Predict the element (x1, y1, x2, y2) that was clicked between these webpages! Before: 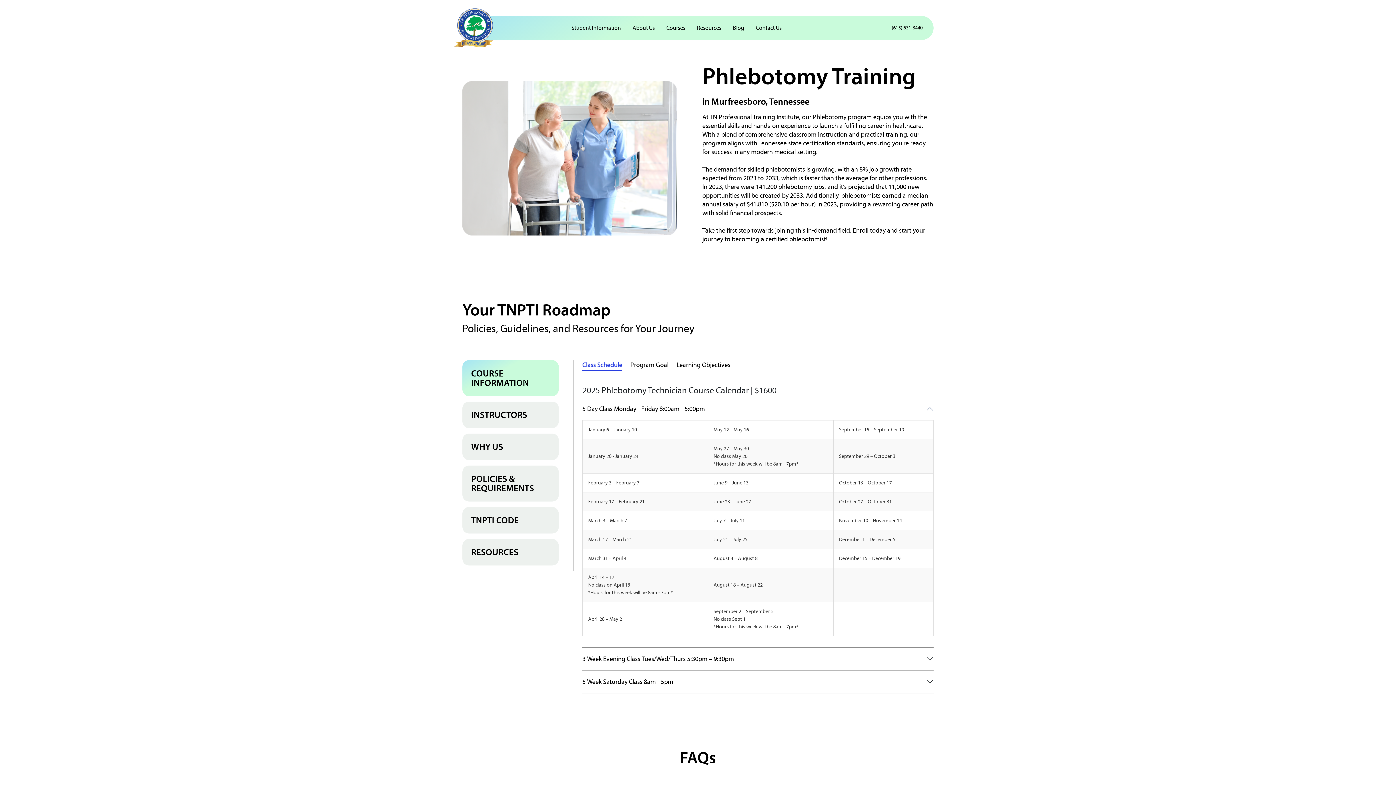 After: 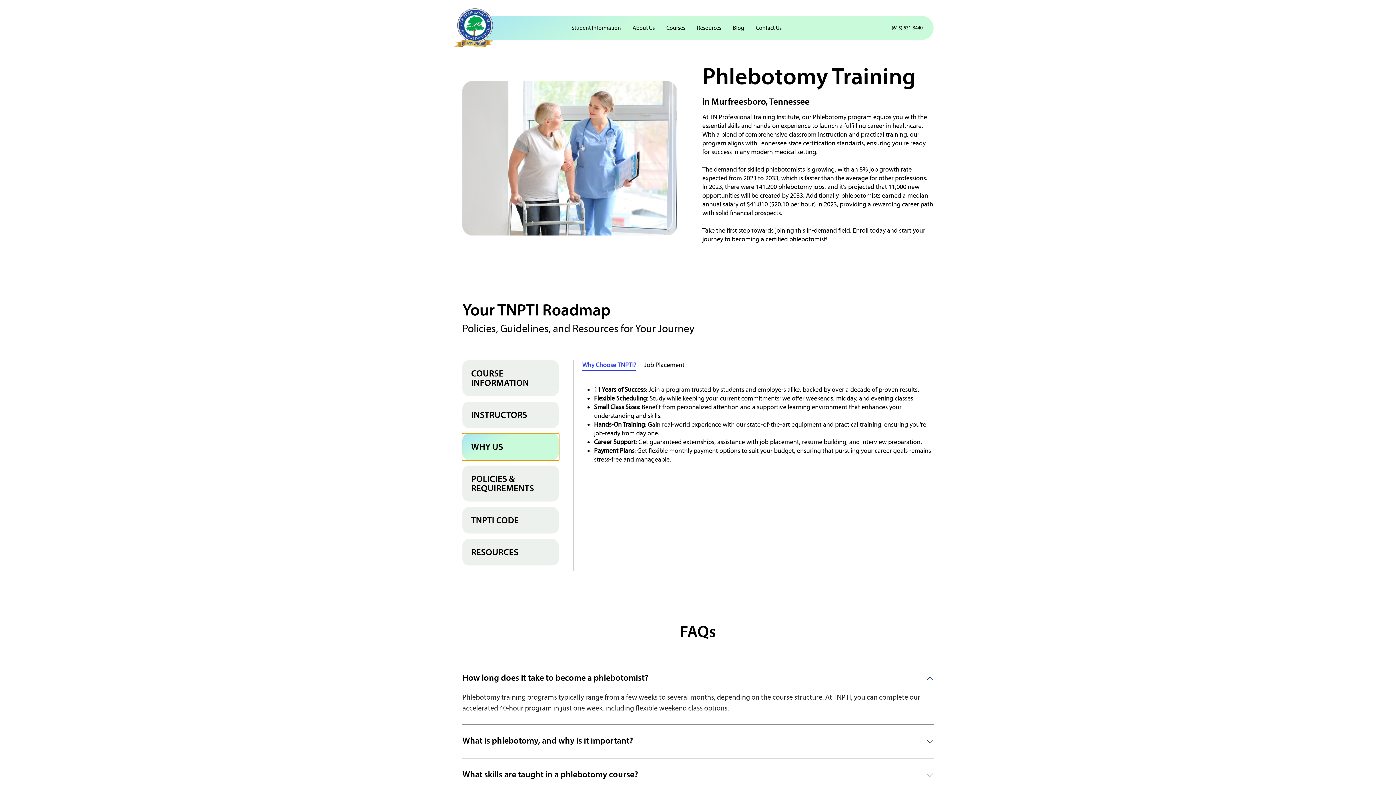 Action: label: WHY US bbox: (462, 433, 558, 460)